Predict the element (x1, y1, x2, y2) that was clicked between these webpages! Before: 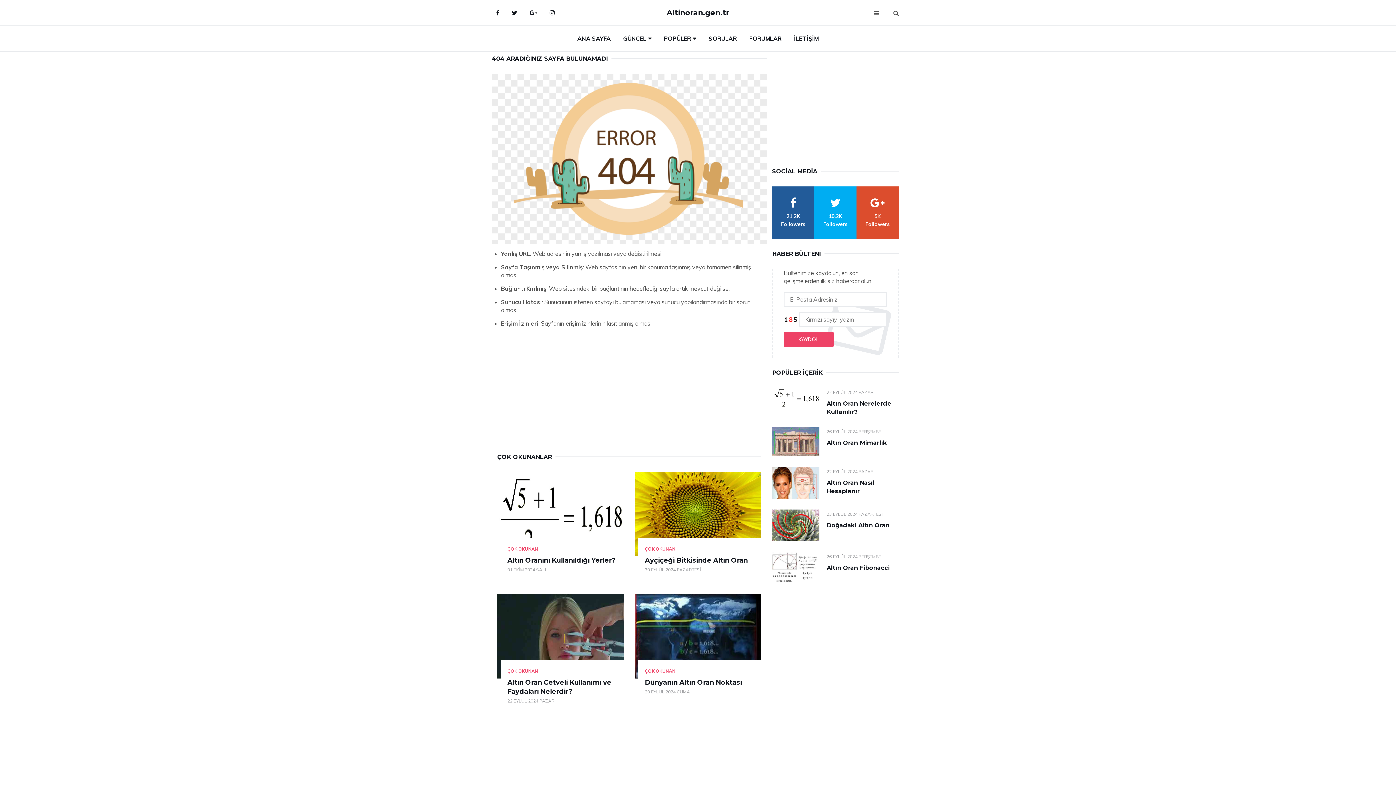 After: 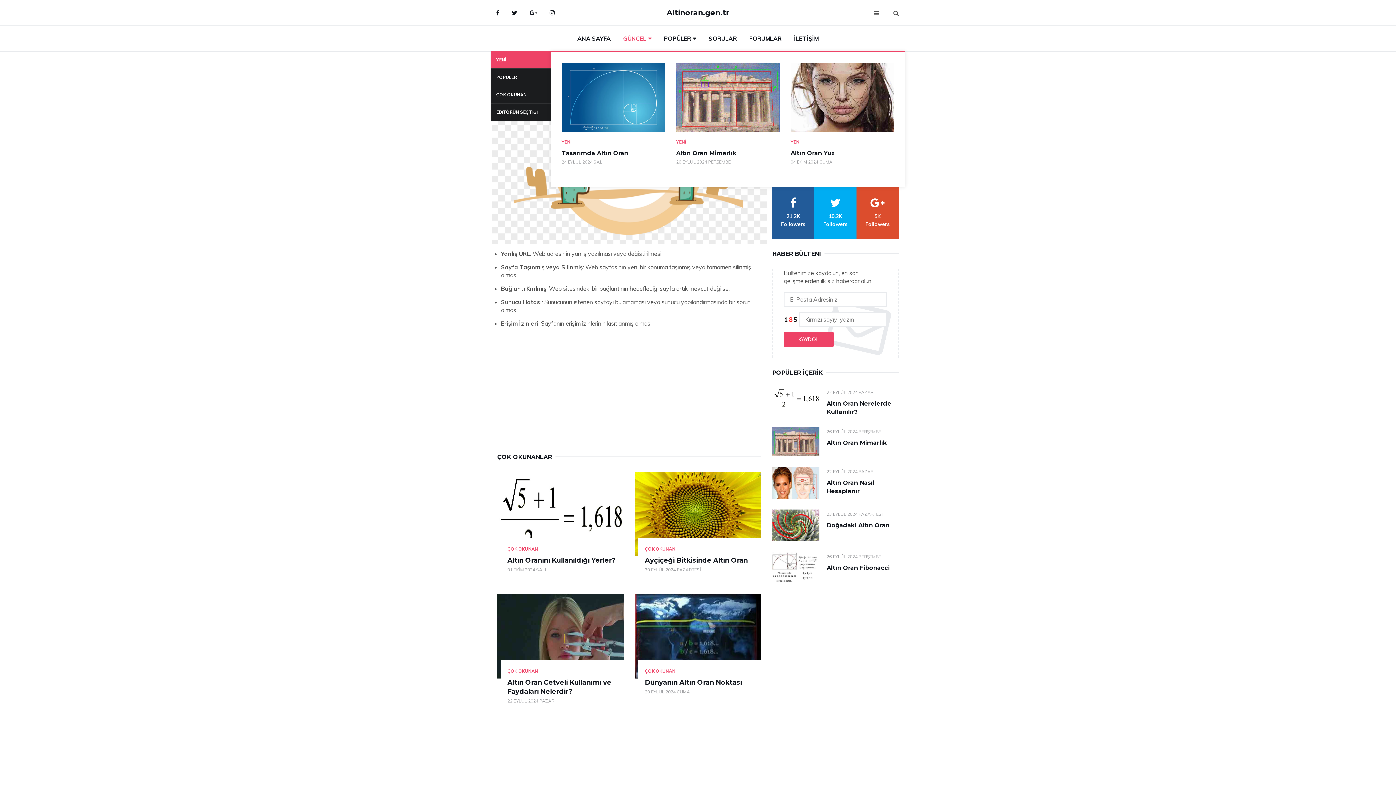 Action: label: GÜNCEL bbox: (617, 25, 657, 51)